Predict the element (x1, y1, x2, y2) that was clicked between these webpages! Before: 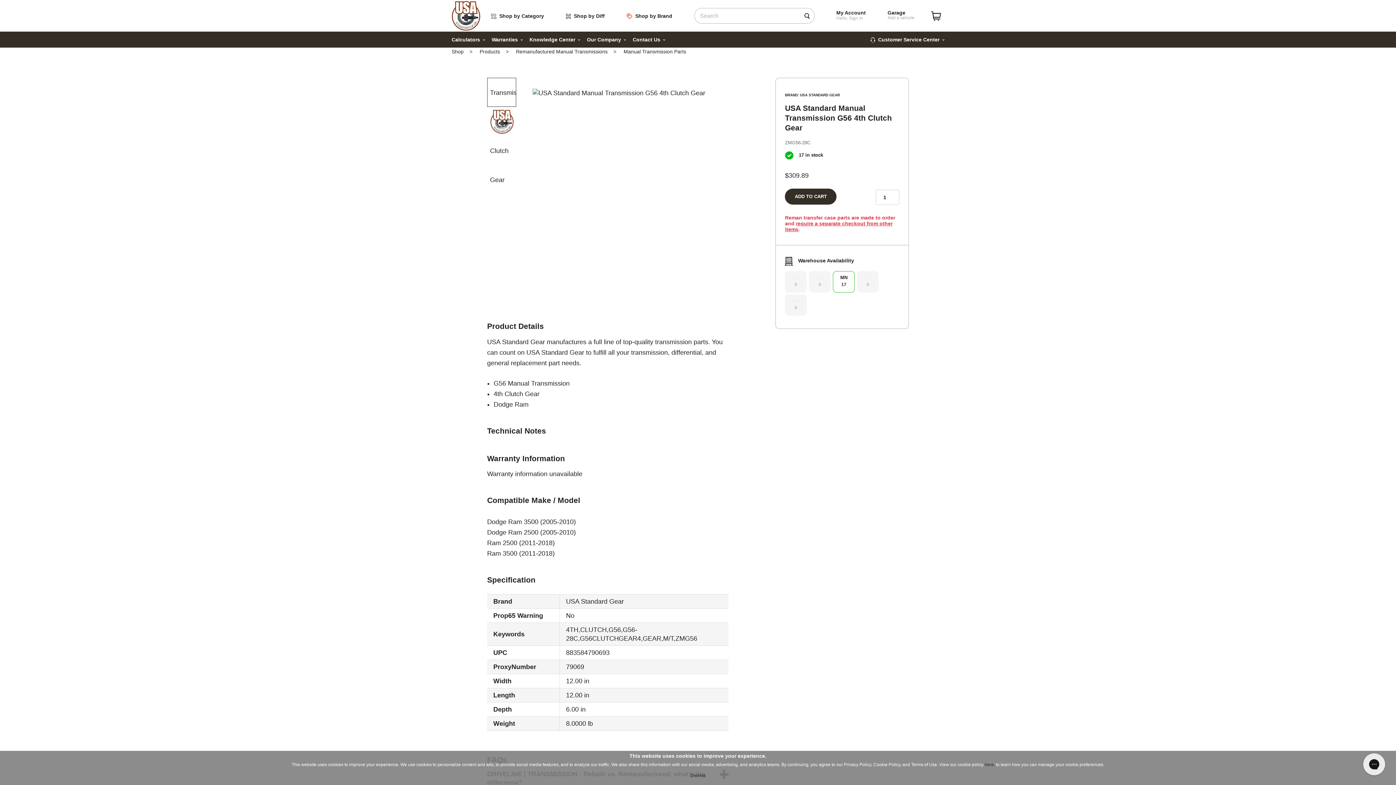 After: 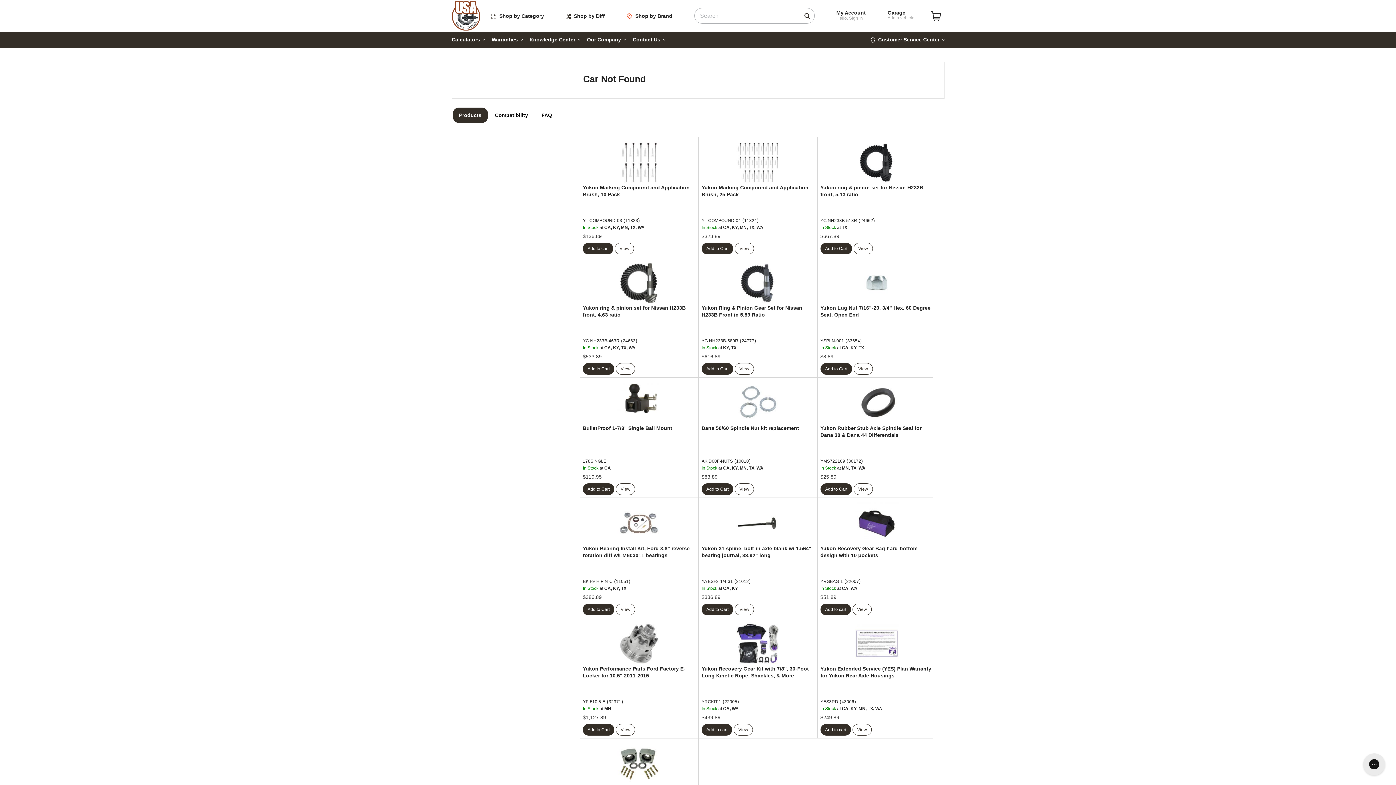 Action: label: Dodge Ram 2500 (2005-2010) bbox: (487, 529, 576, 536)